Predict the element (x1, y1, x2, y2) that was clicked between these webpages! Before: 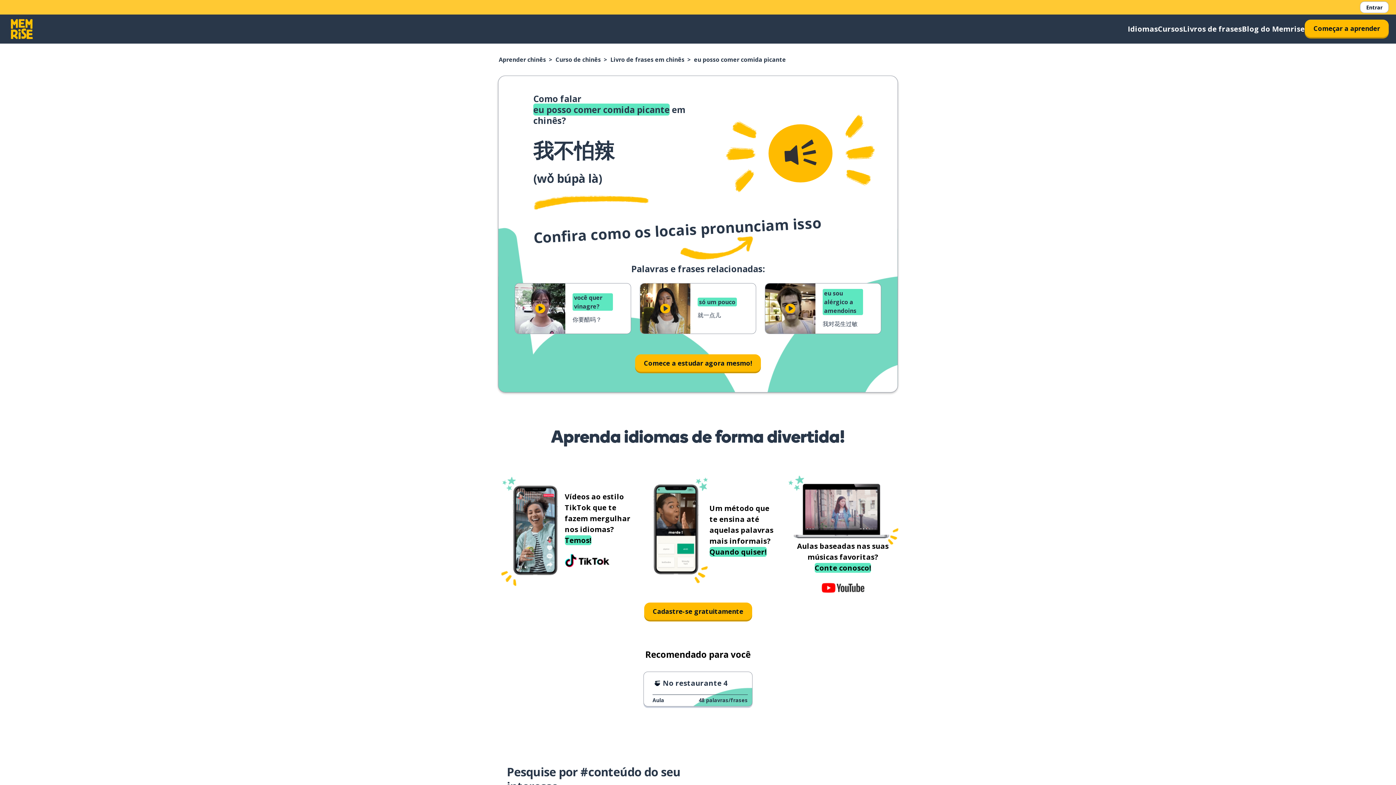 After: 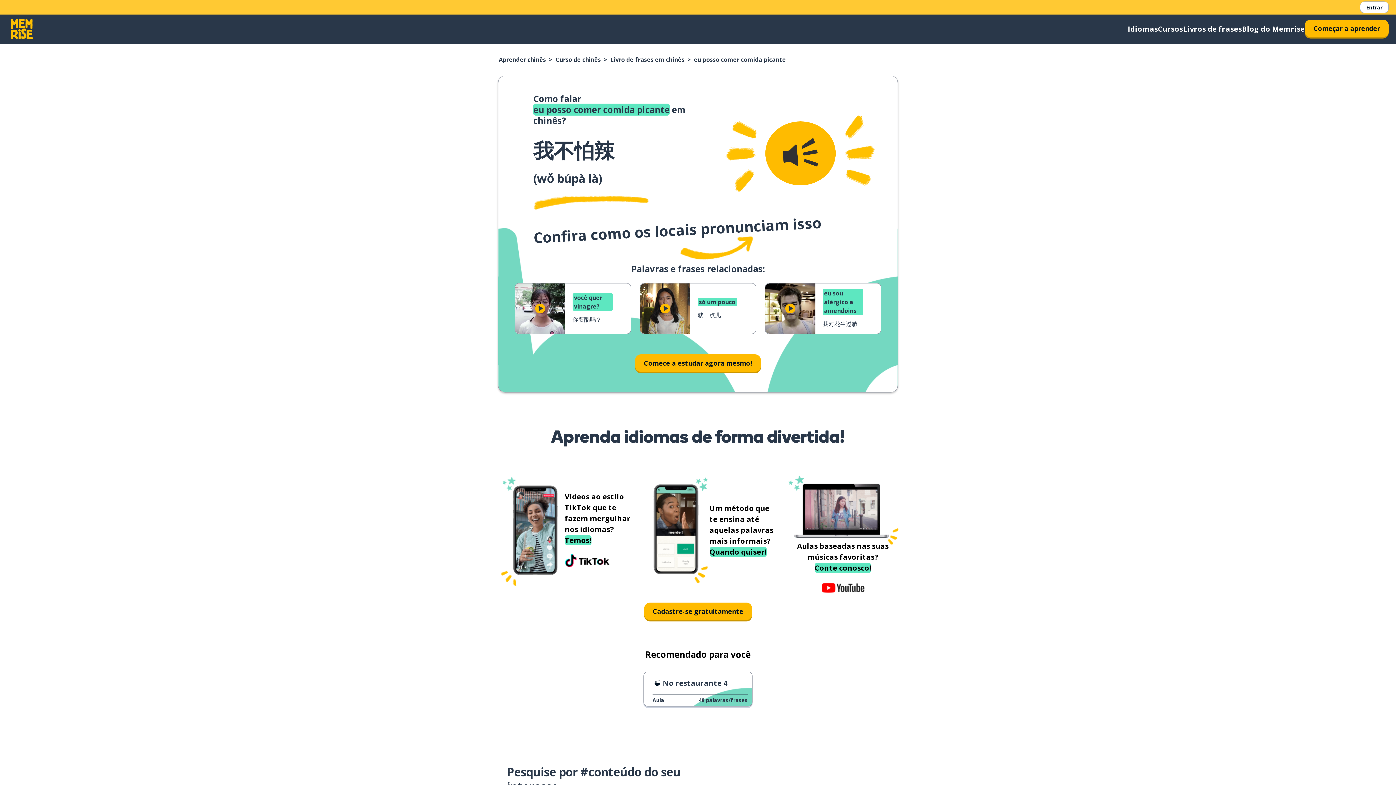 Action: bbox: (768, 124, 832, 182) label: Áudio